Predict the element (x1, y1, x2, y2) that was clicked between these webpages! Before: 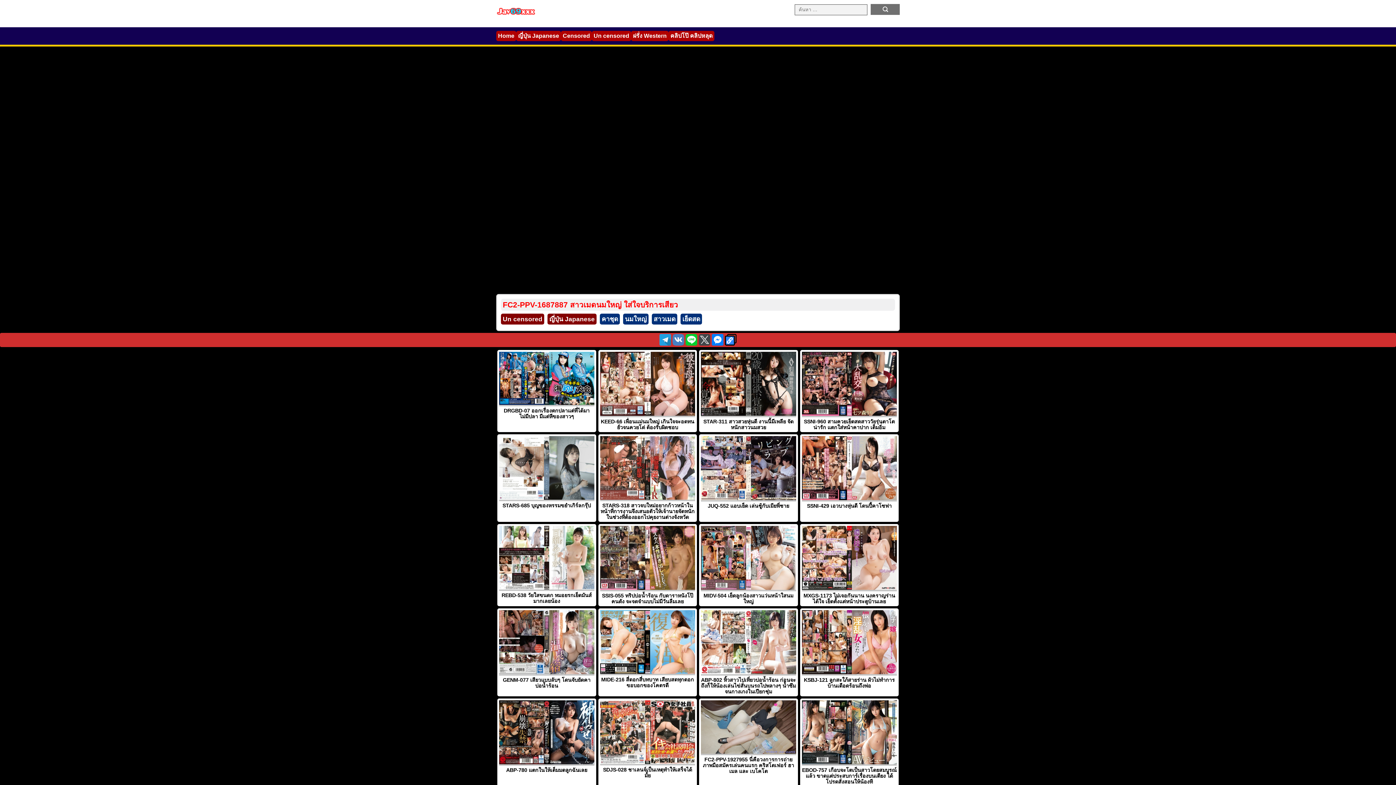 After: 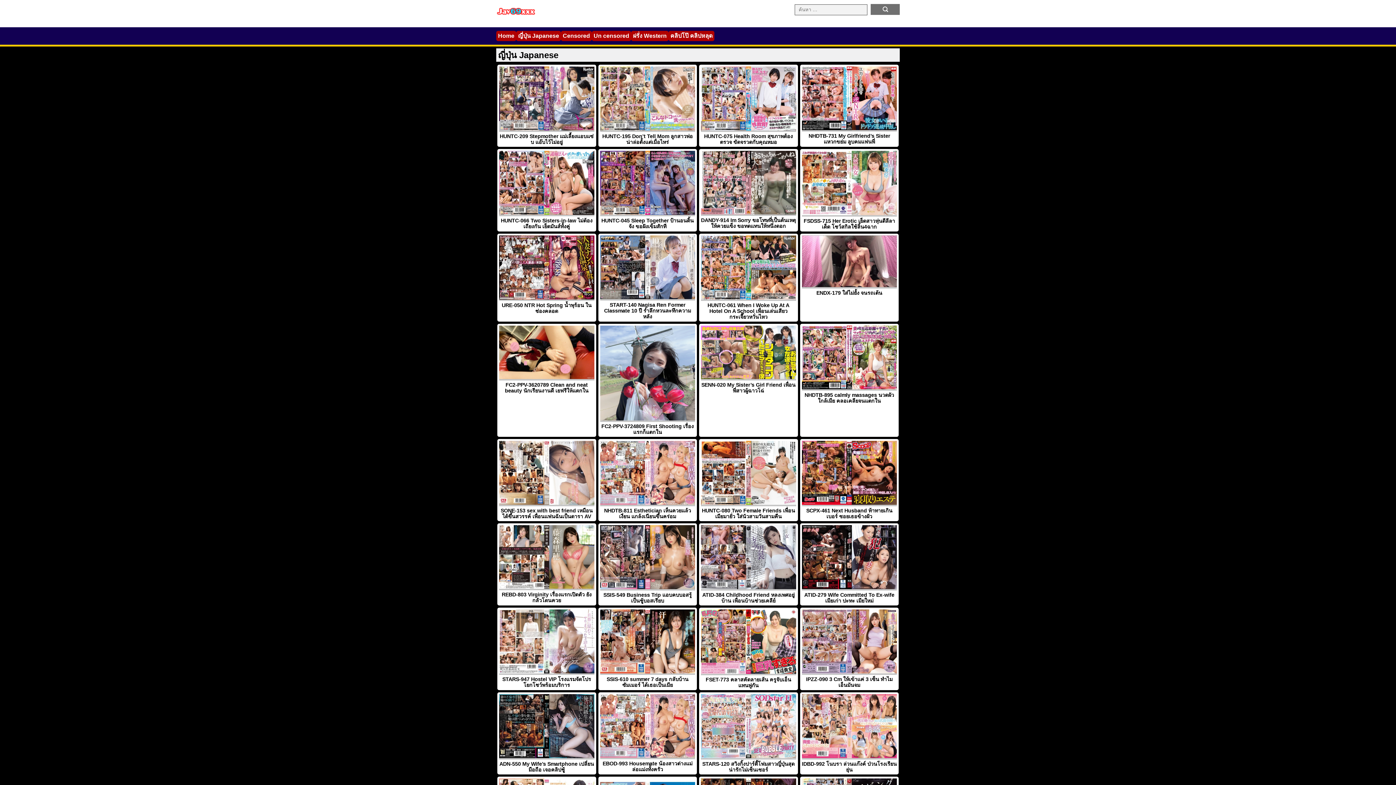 Action: bbox: (518, 32, 559, 38) label: ญี่ปุ่น Japanese